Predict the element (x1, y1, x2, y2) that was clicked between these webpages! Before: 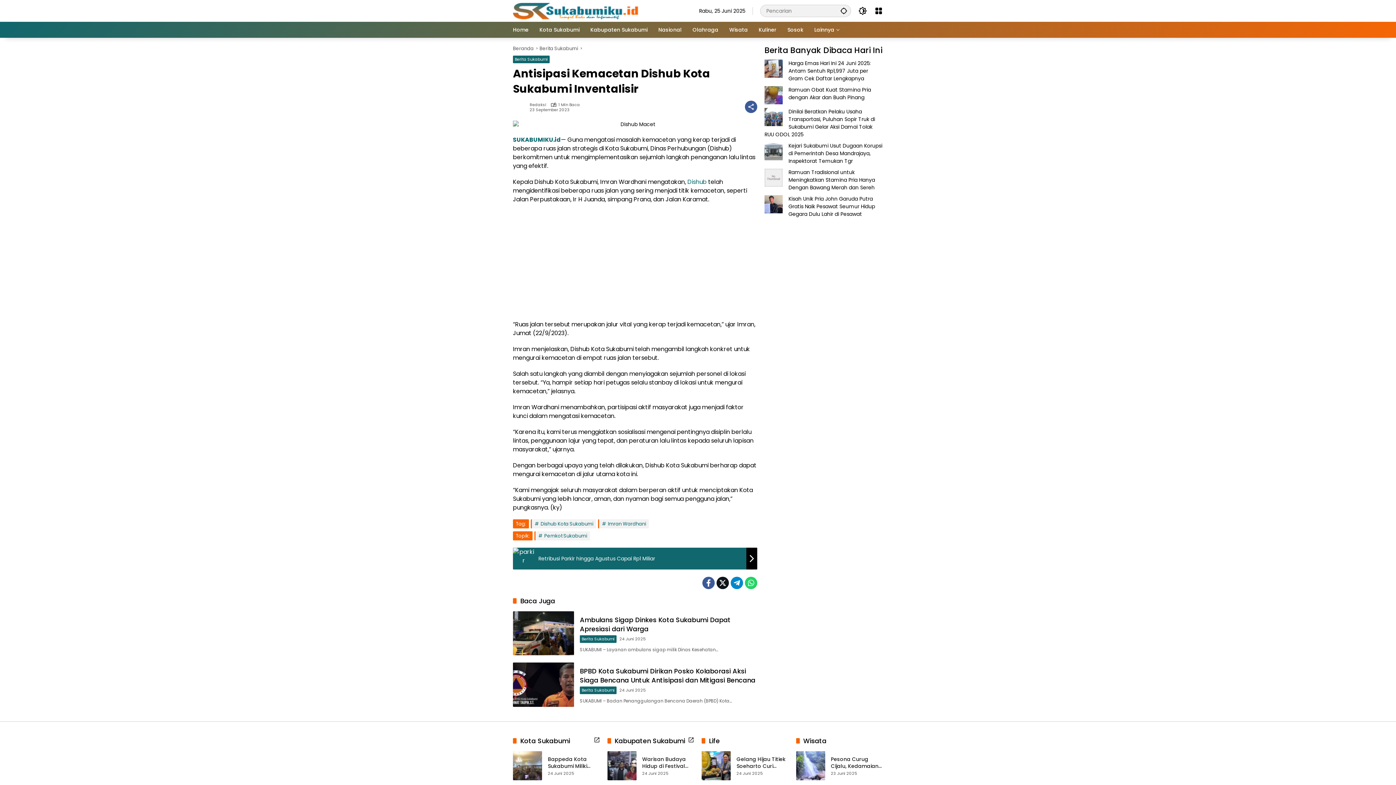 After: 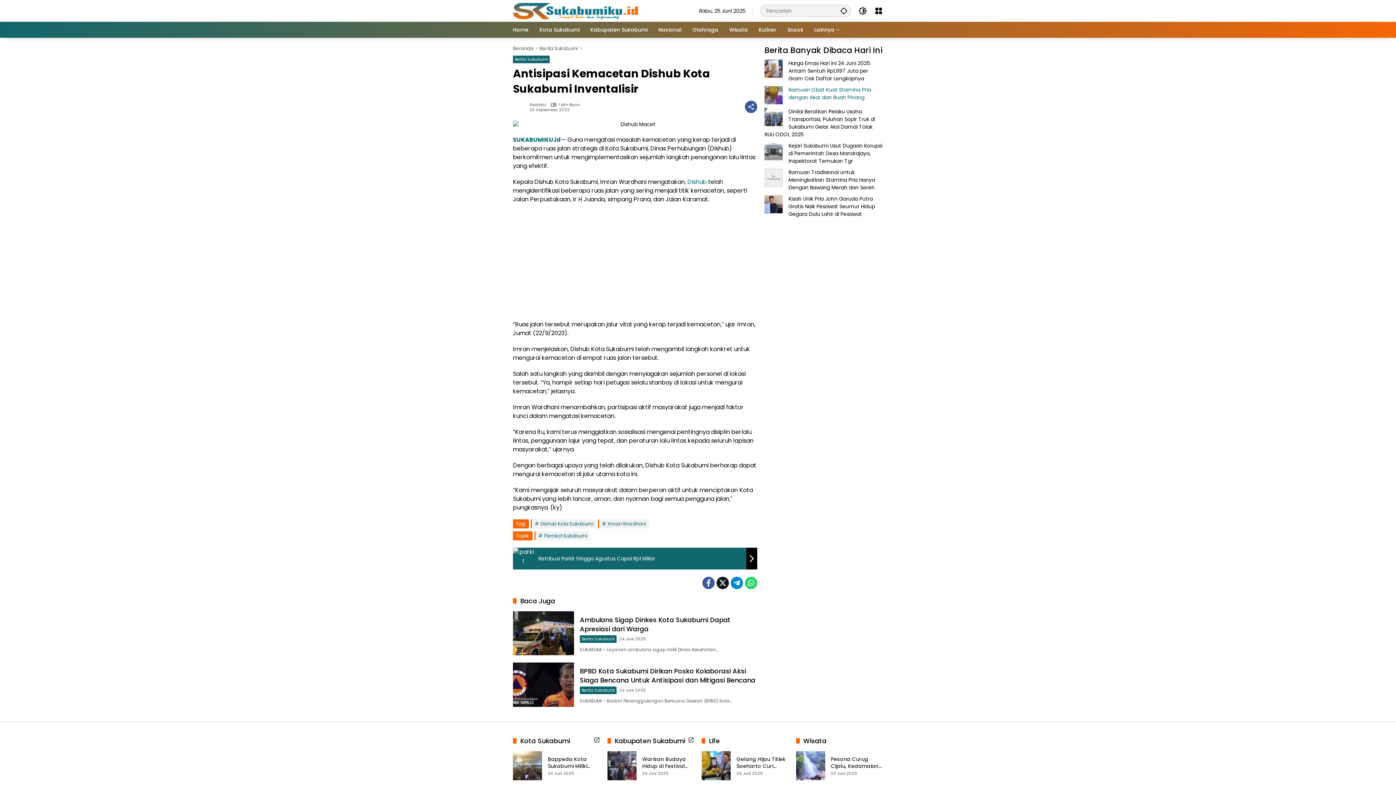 Action: bbox: (788, 86, 871, 101) label: Ramuan Obat Kuat Stamina Pria dengan Akar dan Buah Pinang